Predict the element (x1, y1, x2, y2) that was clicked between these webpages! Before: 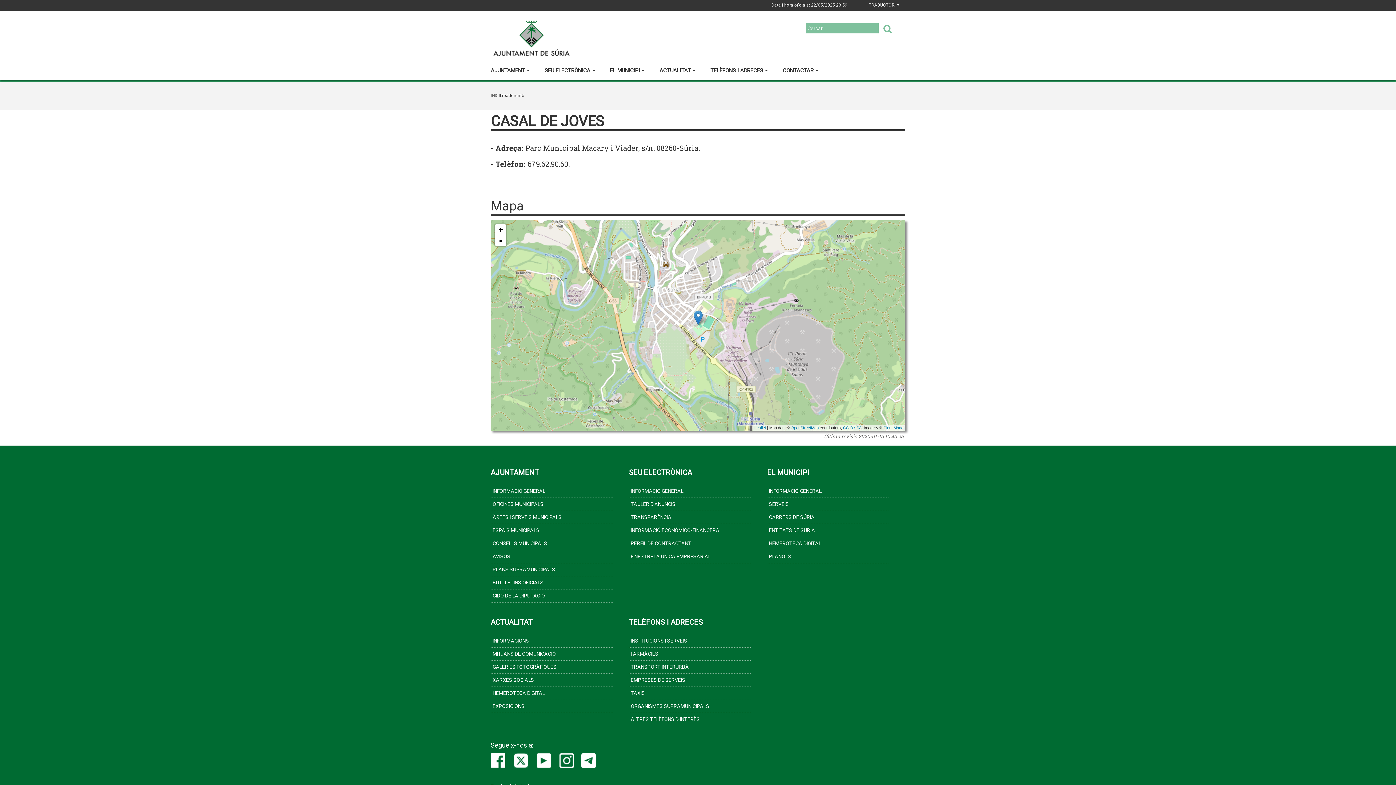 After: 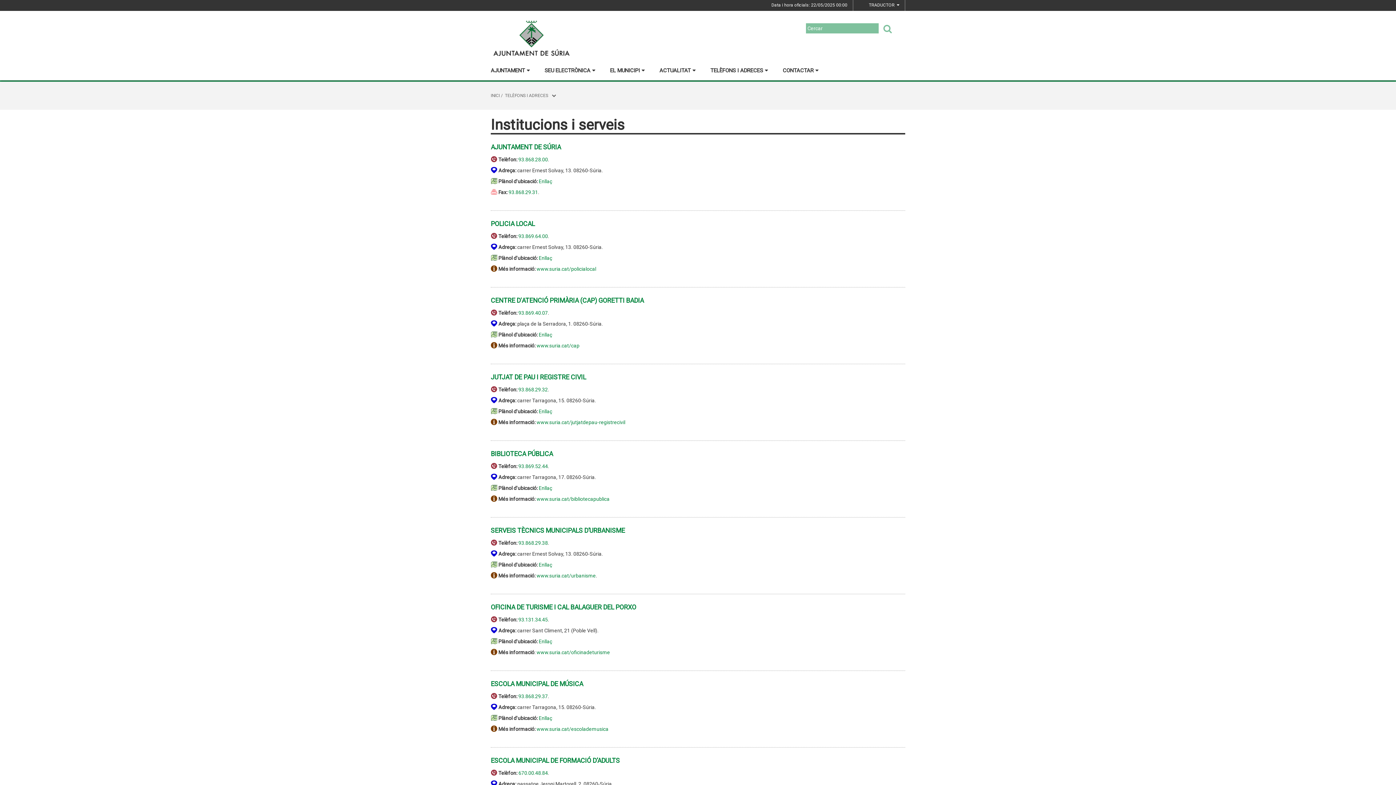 Action: bbox: (629, 634, 750, 647) label: INSTITUCIONS I SERVEIS